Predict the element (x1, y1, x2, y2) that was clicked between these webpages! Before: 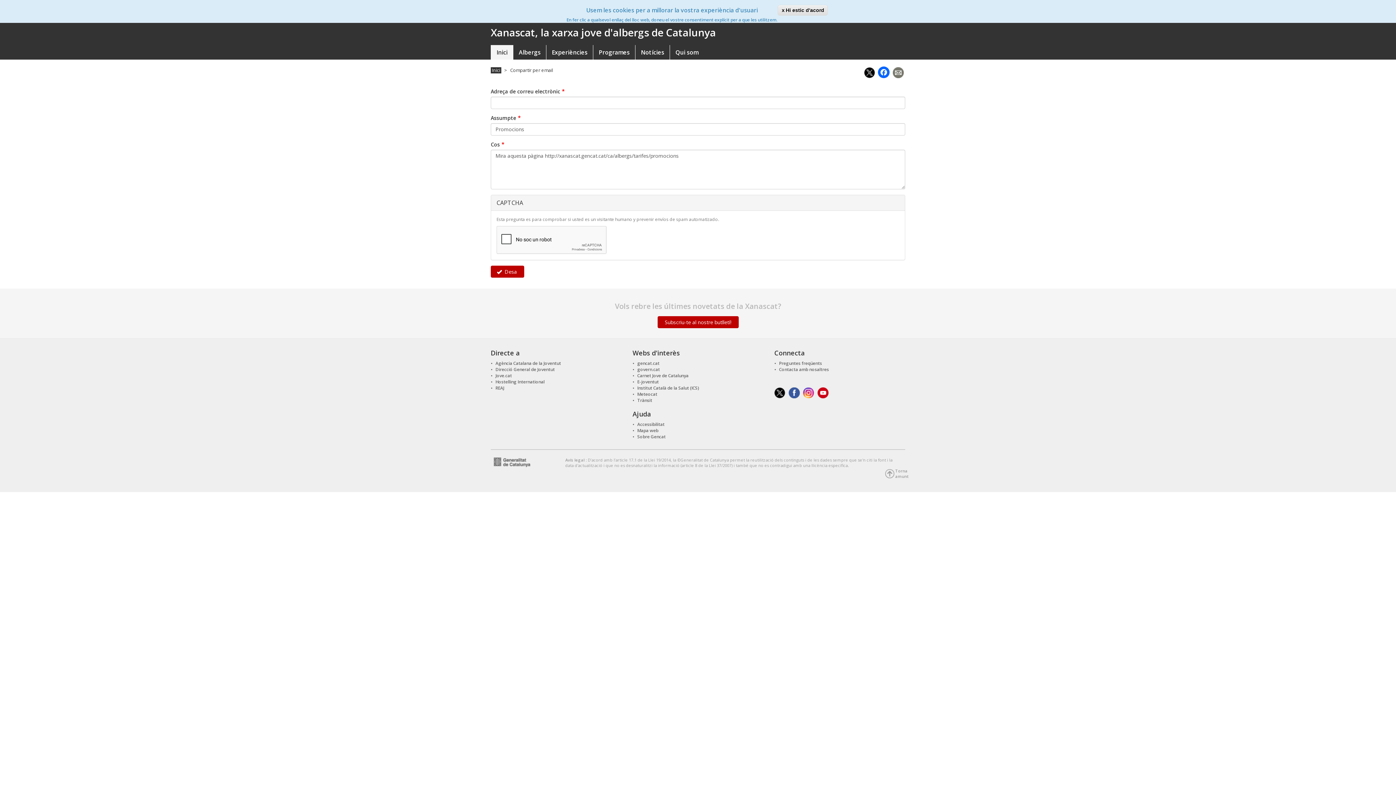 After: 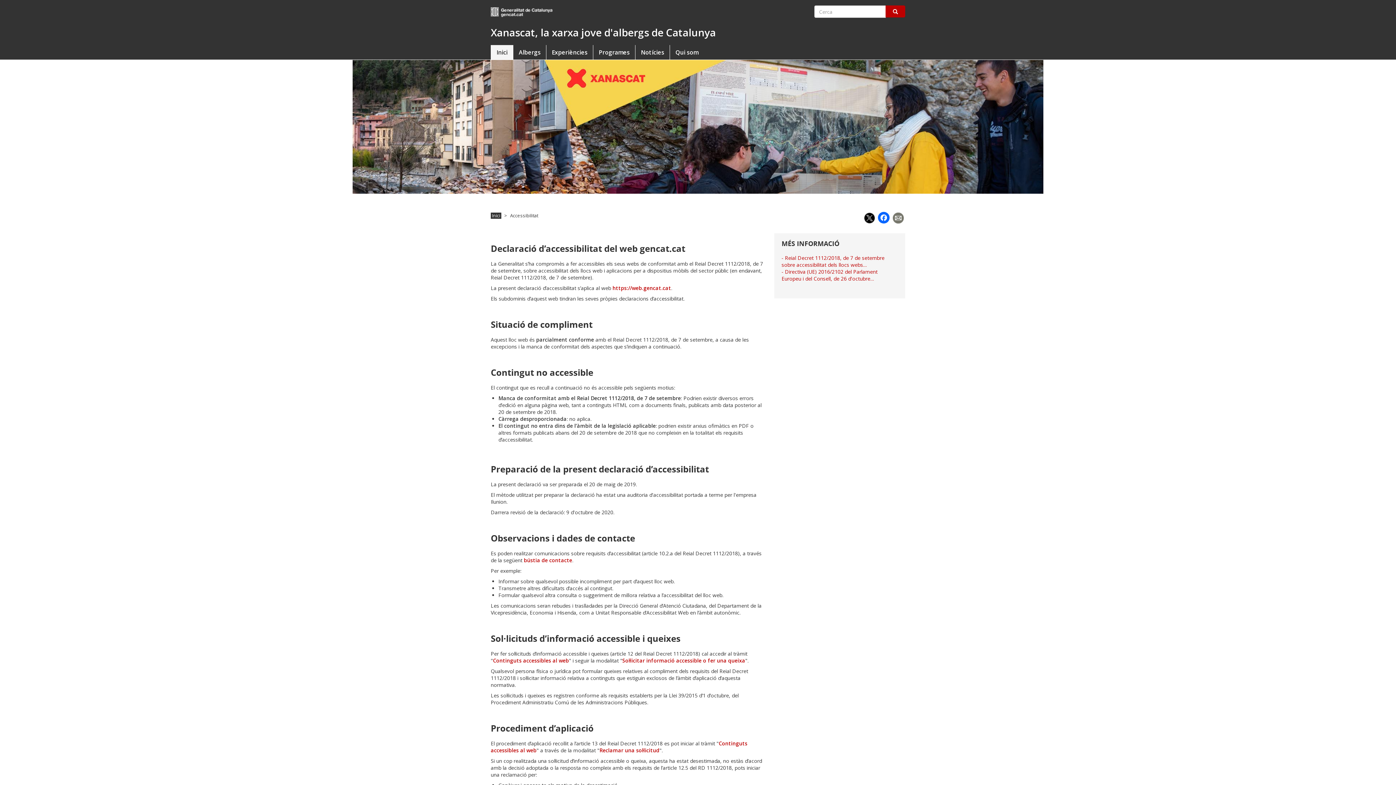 Action: label: Accessibilitat bbox: (632, 421, 728, 427)